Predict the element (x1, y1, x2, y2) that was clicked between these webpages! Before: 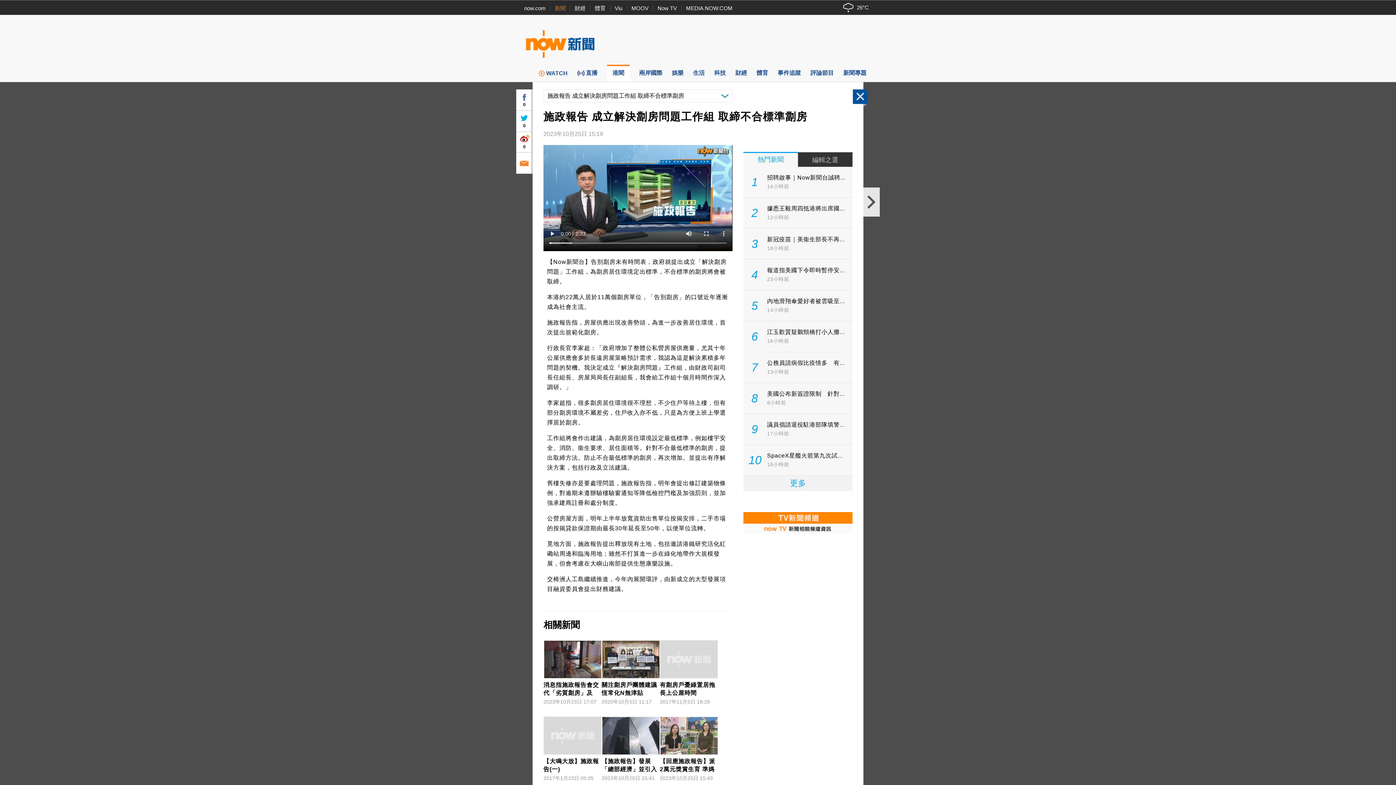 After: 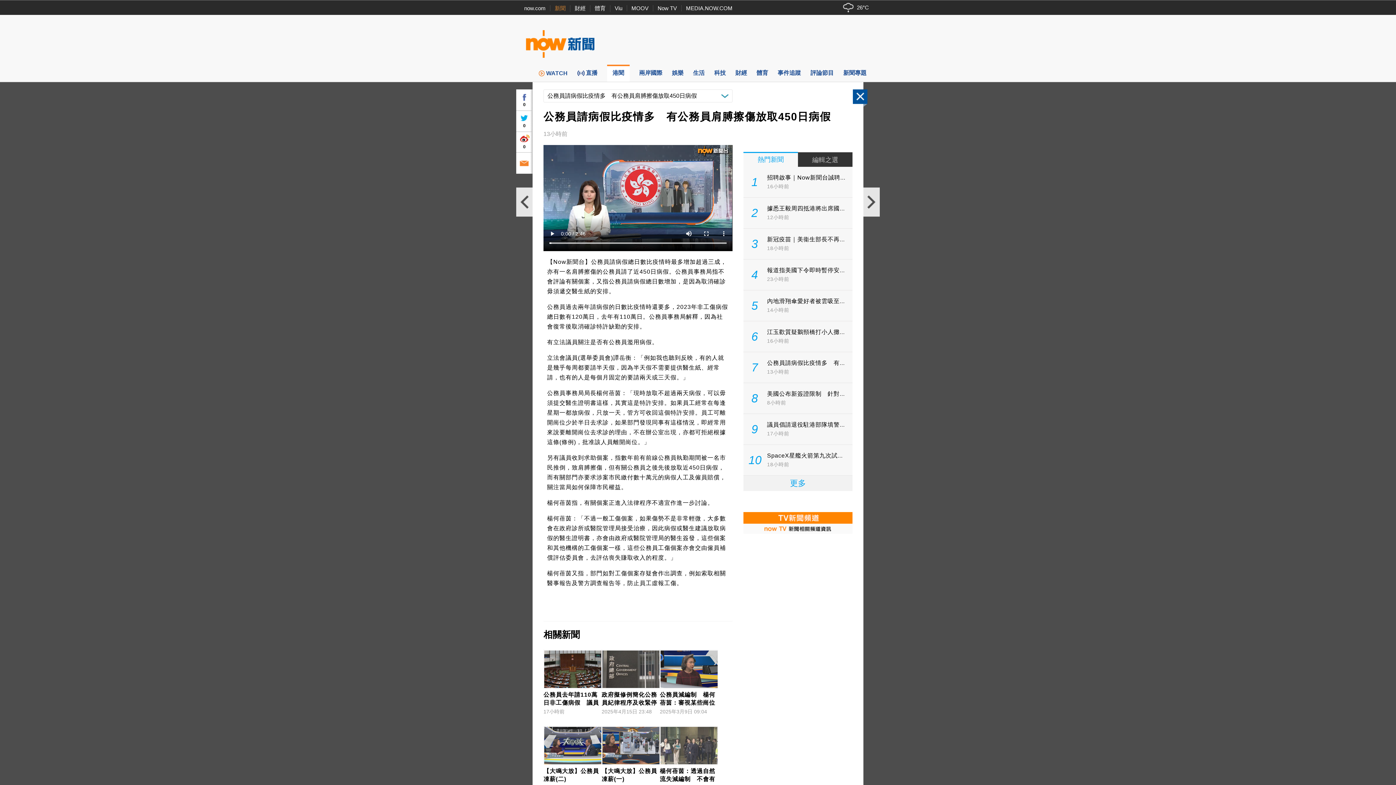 Action: bbox: (743, 352, 852, 382) label: 7
公務員請病假比疫情多　有...
13小時前